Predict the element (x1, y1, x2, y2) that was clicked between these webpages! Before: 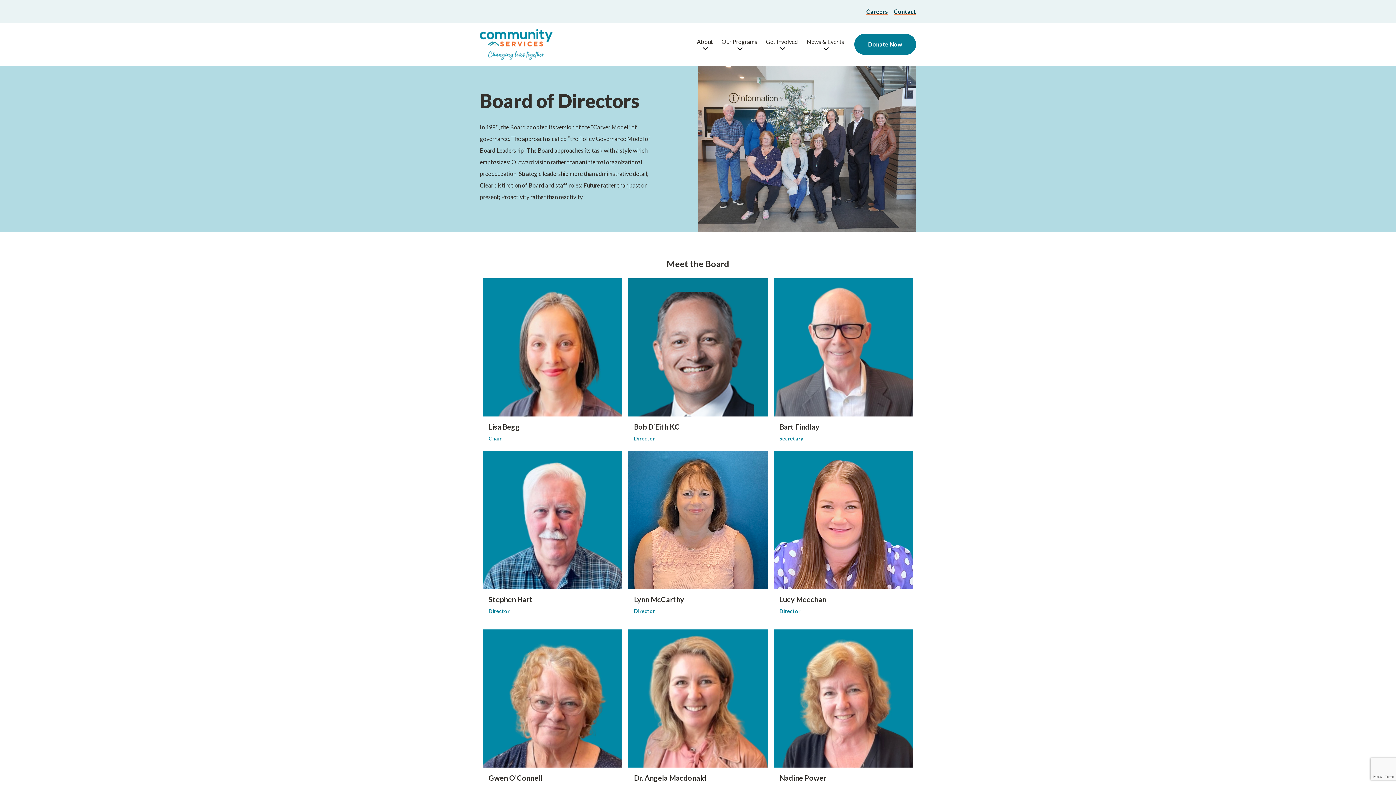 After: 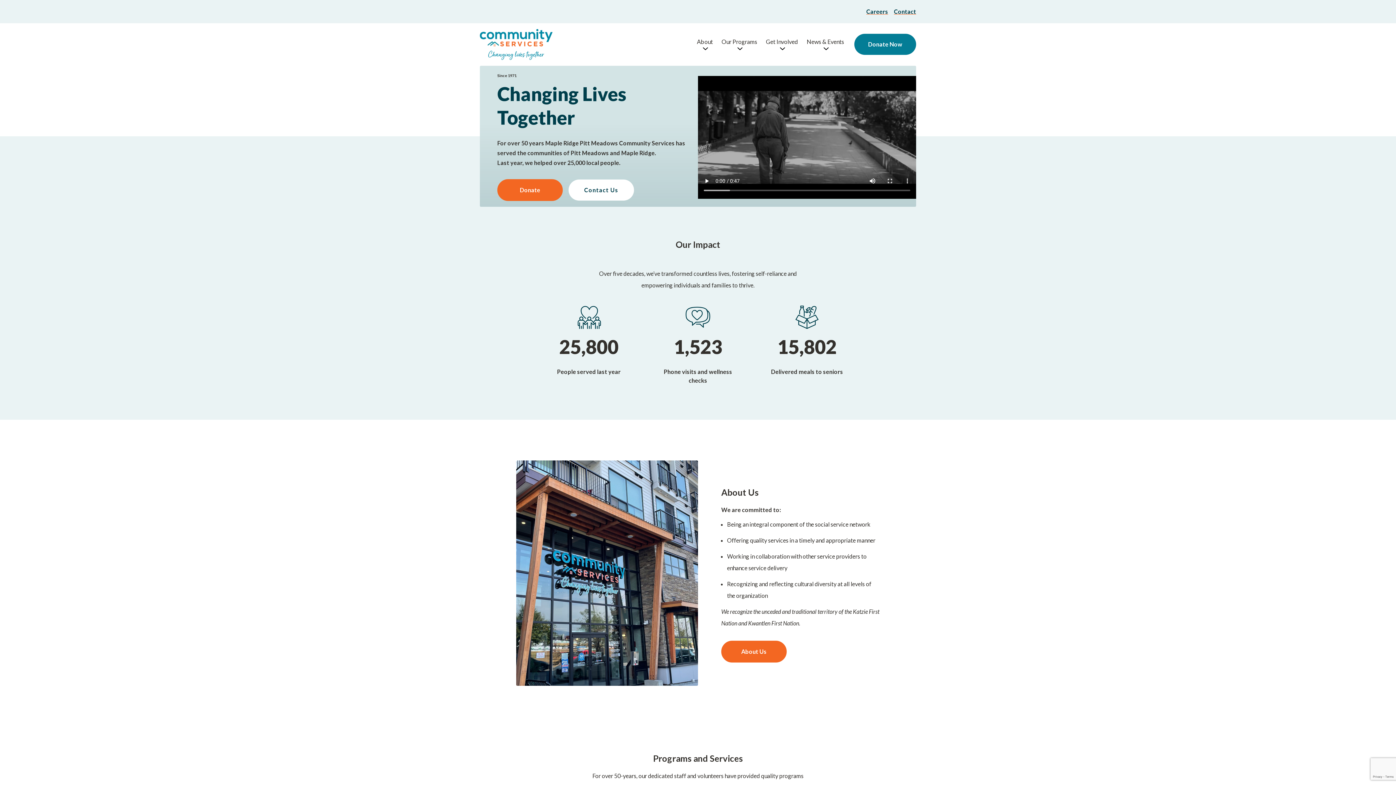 Action: bbox: (480, 29, 552, 59)